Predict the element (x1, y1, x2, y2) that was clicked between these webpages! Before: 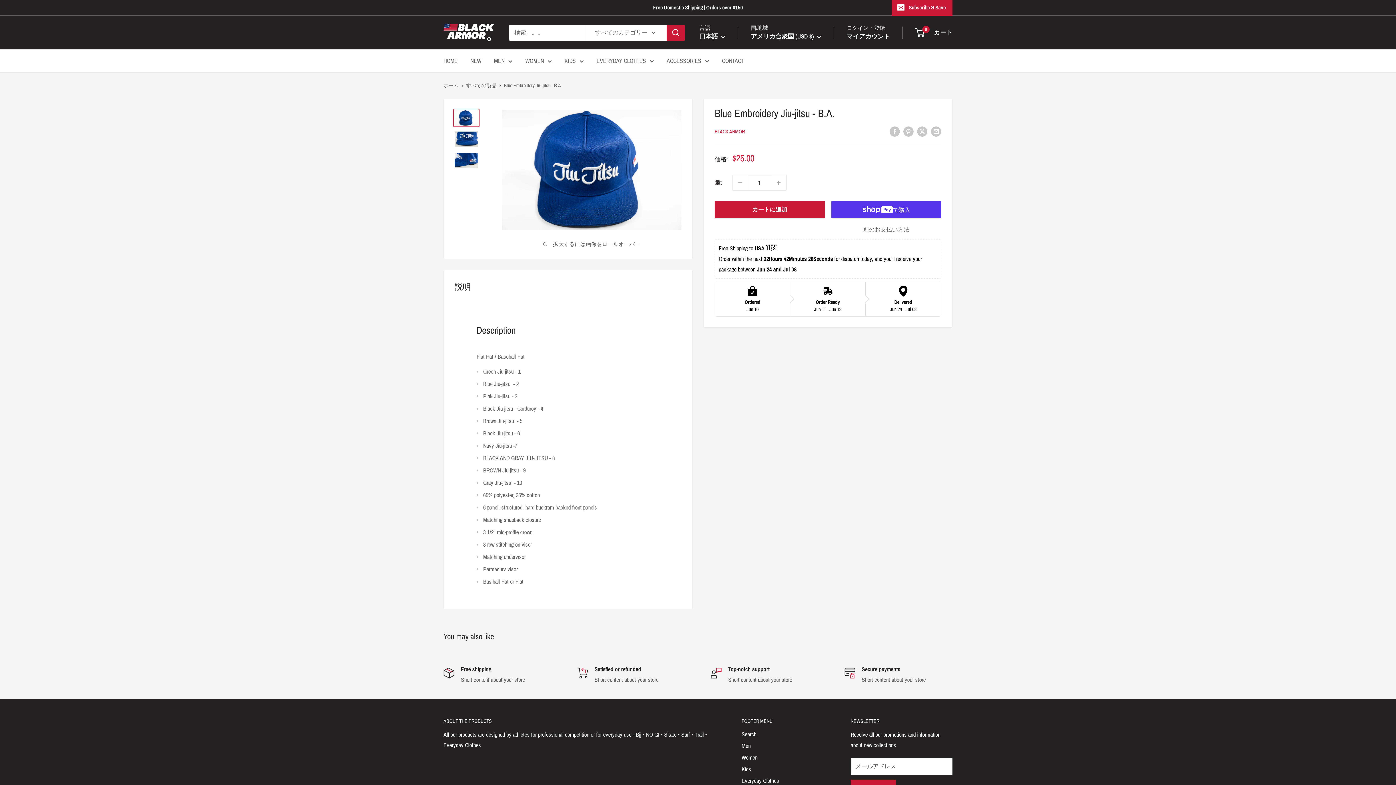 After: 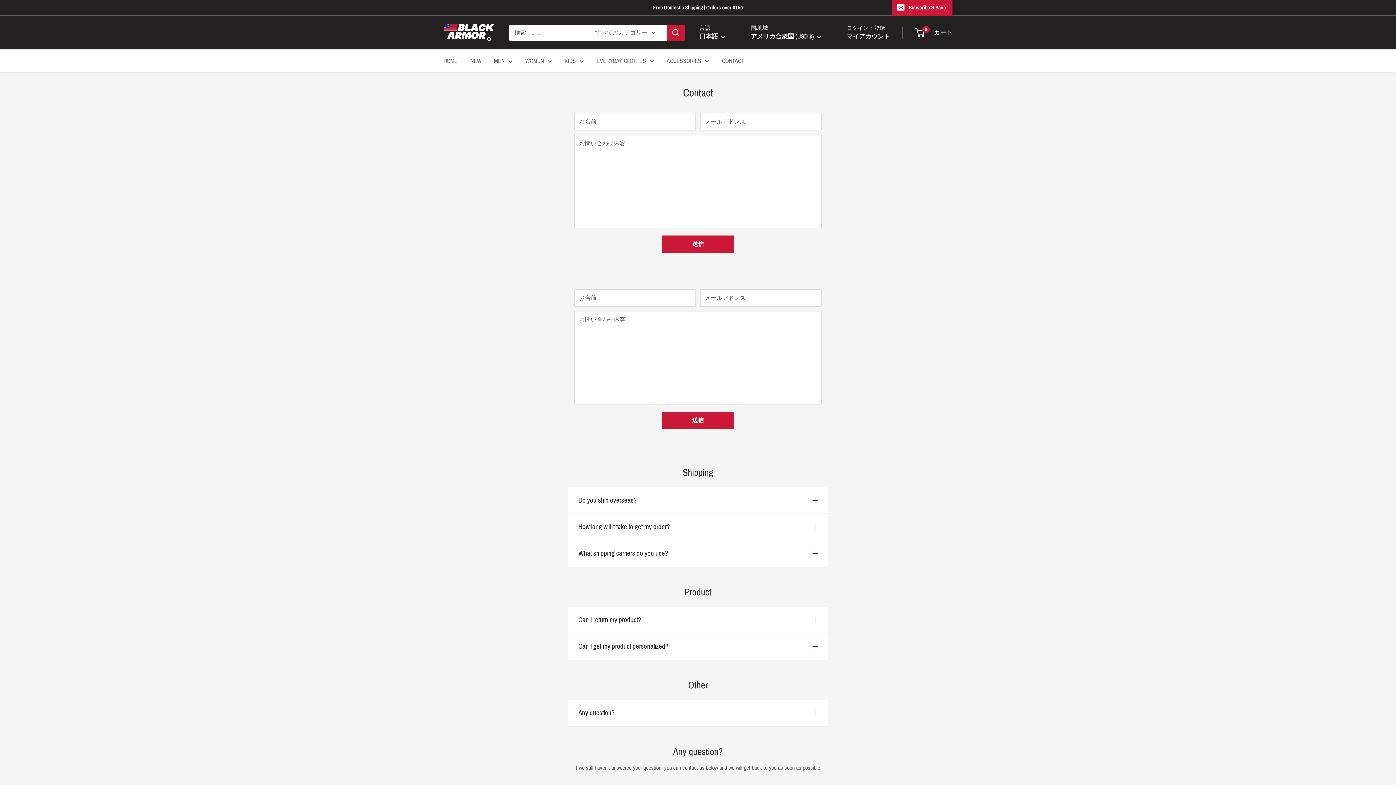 Action: label: CONTACT bbox: (722, 55, 744, 66)